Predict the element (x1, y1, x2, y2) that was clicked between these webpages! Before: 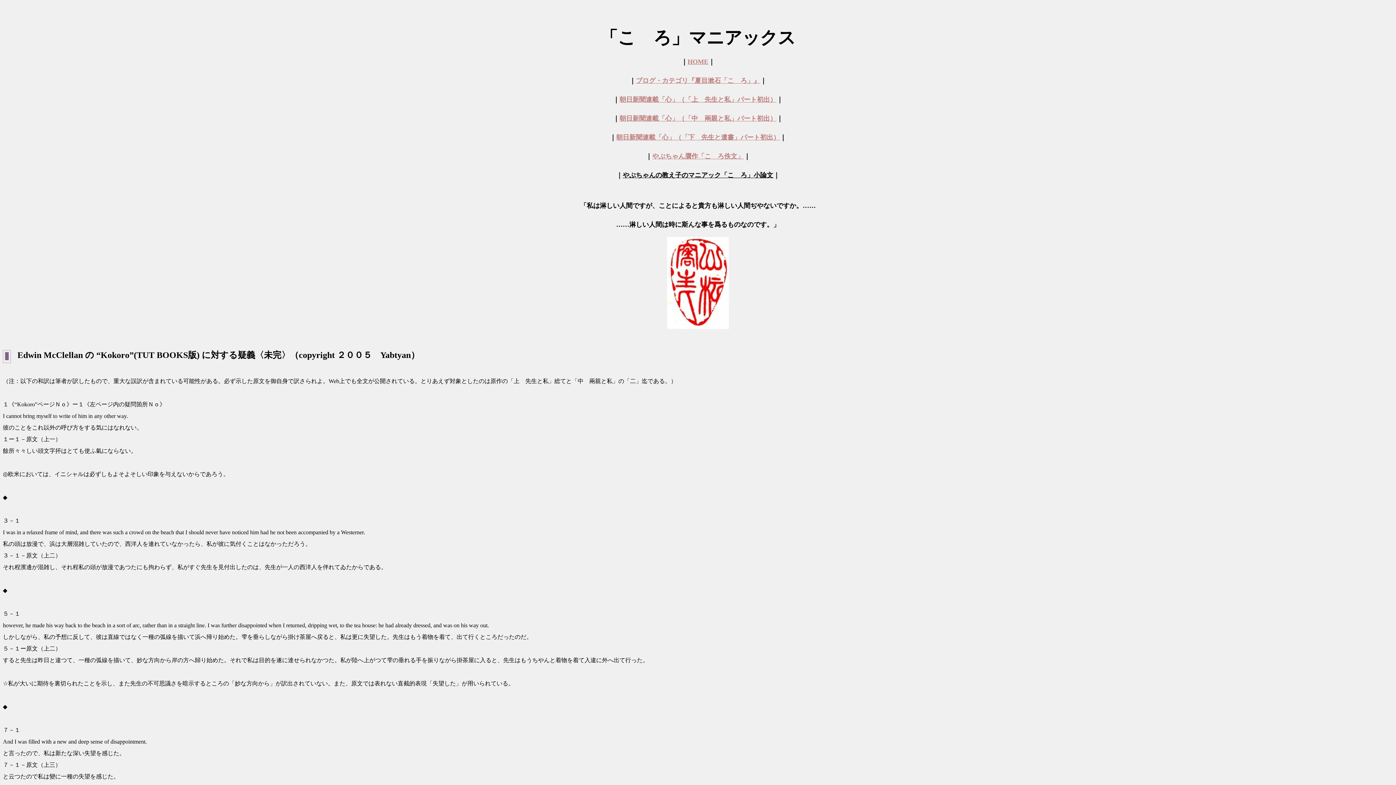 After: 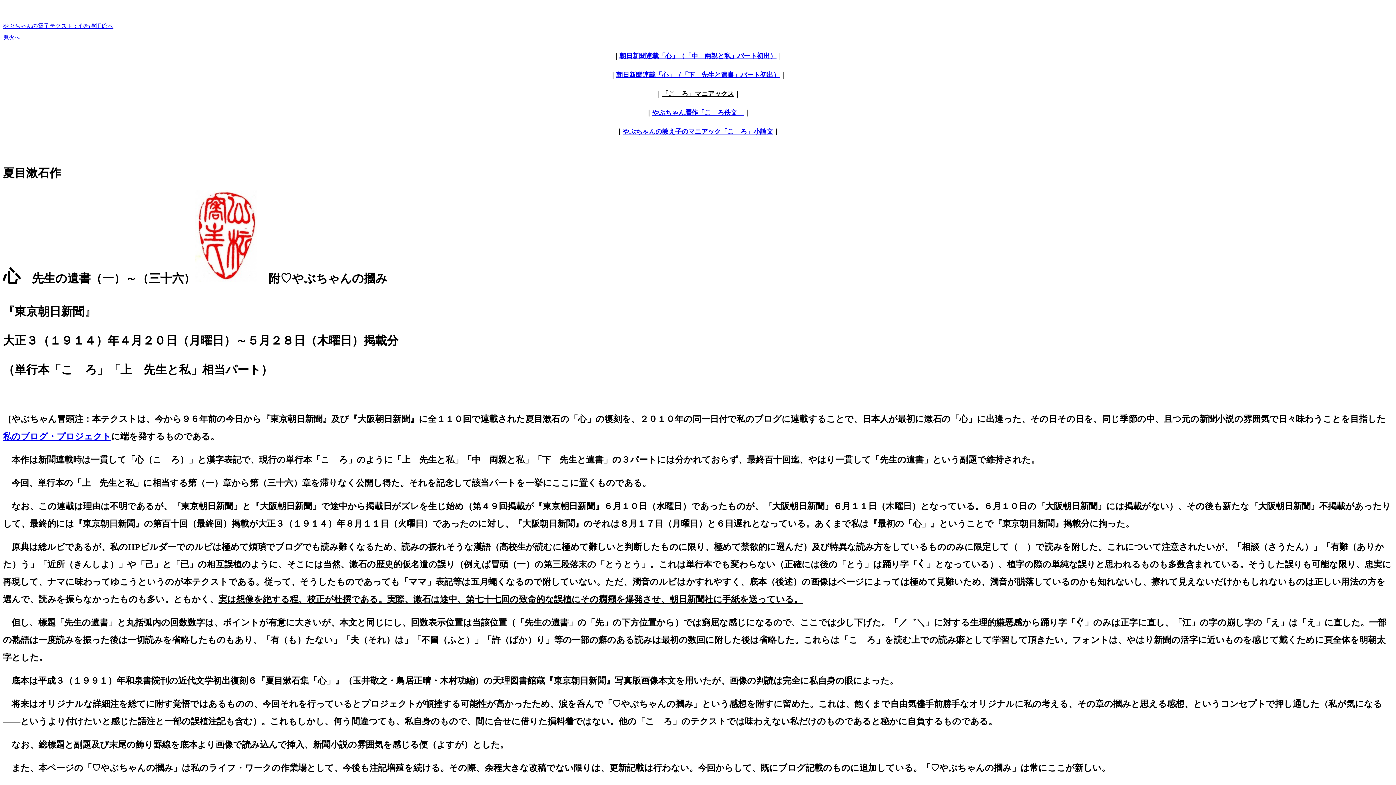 Action: bbox: (619, 96, 776, 103) label: 朝日新聞連載「心」（「上　先生と私」パート初出）